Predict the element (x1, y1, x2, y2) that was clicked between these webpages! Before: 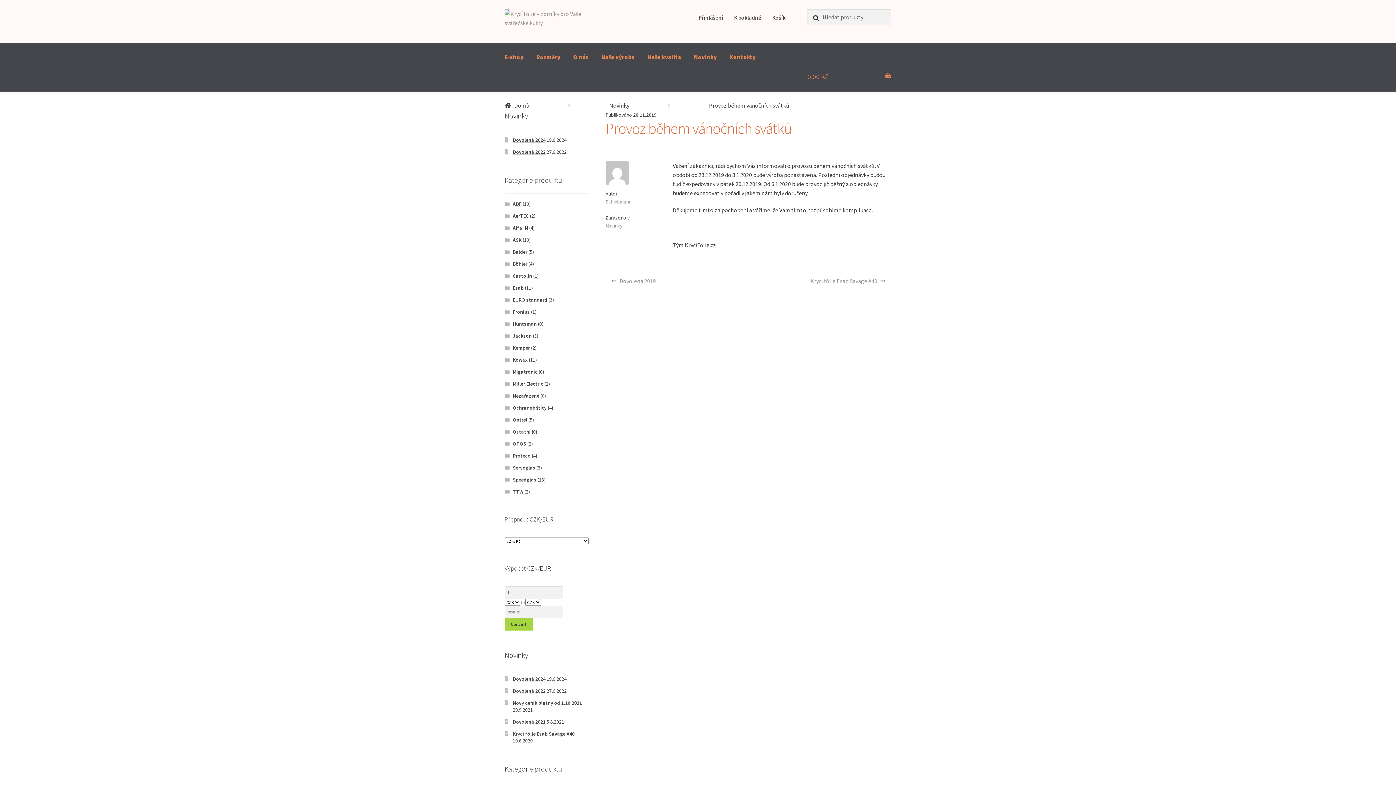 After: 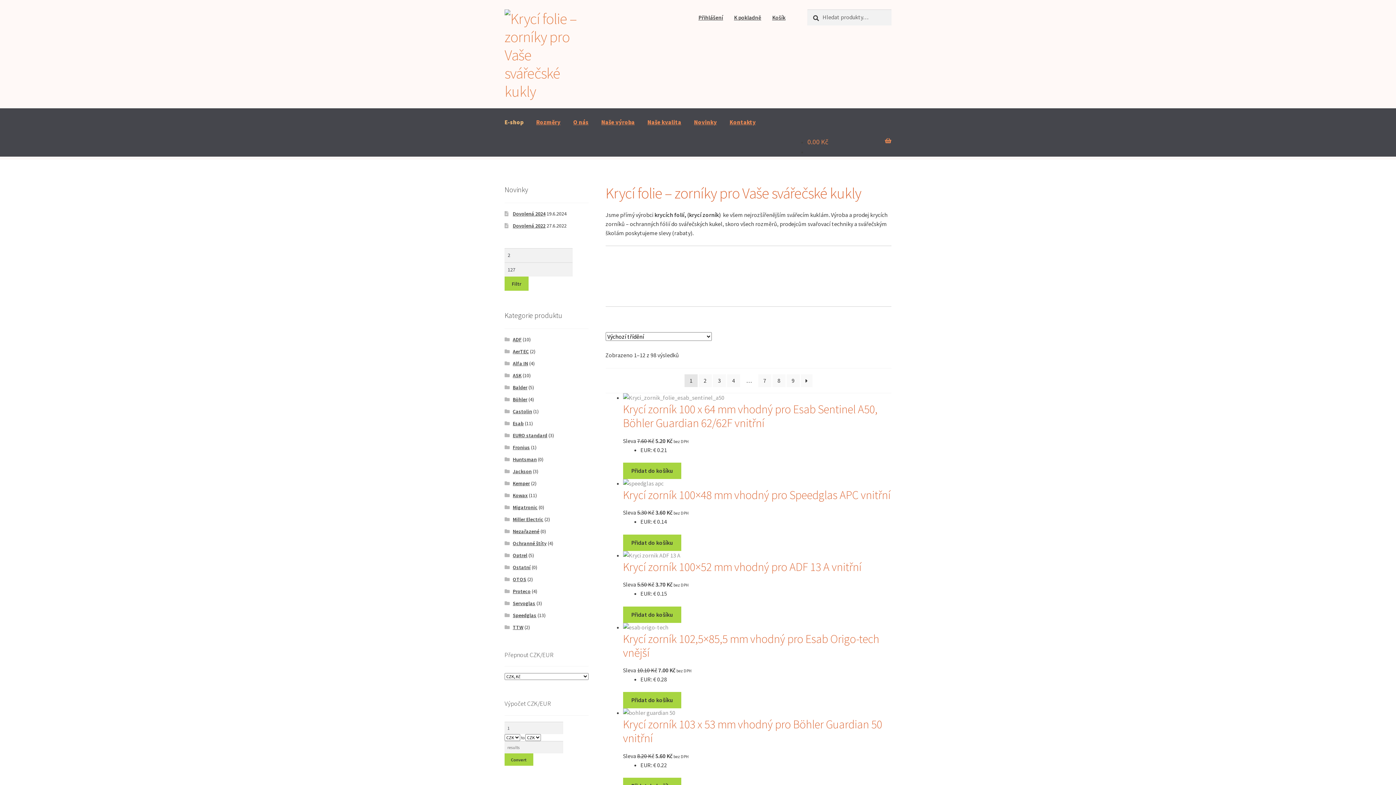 Action: bbox: (504, 9, 588, 27)